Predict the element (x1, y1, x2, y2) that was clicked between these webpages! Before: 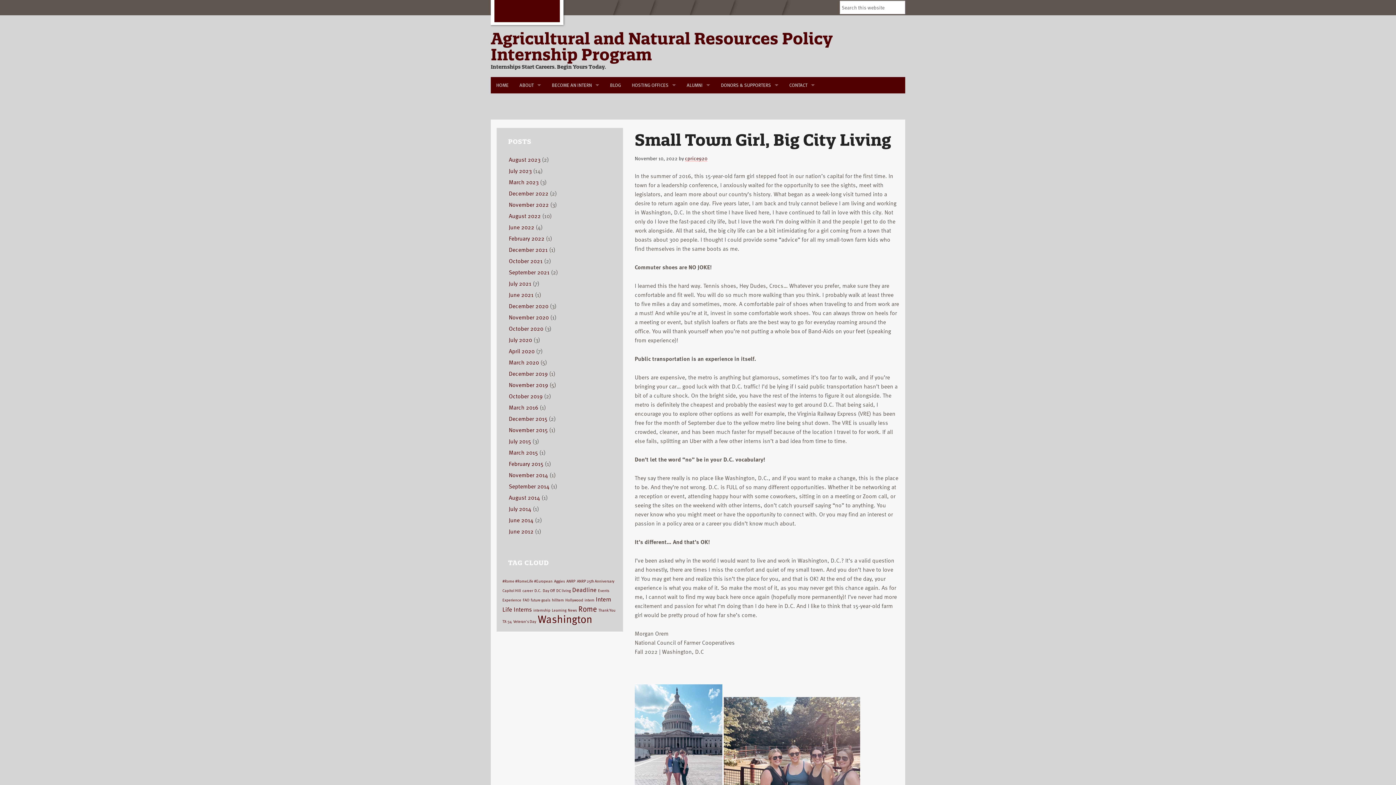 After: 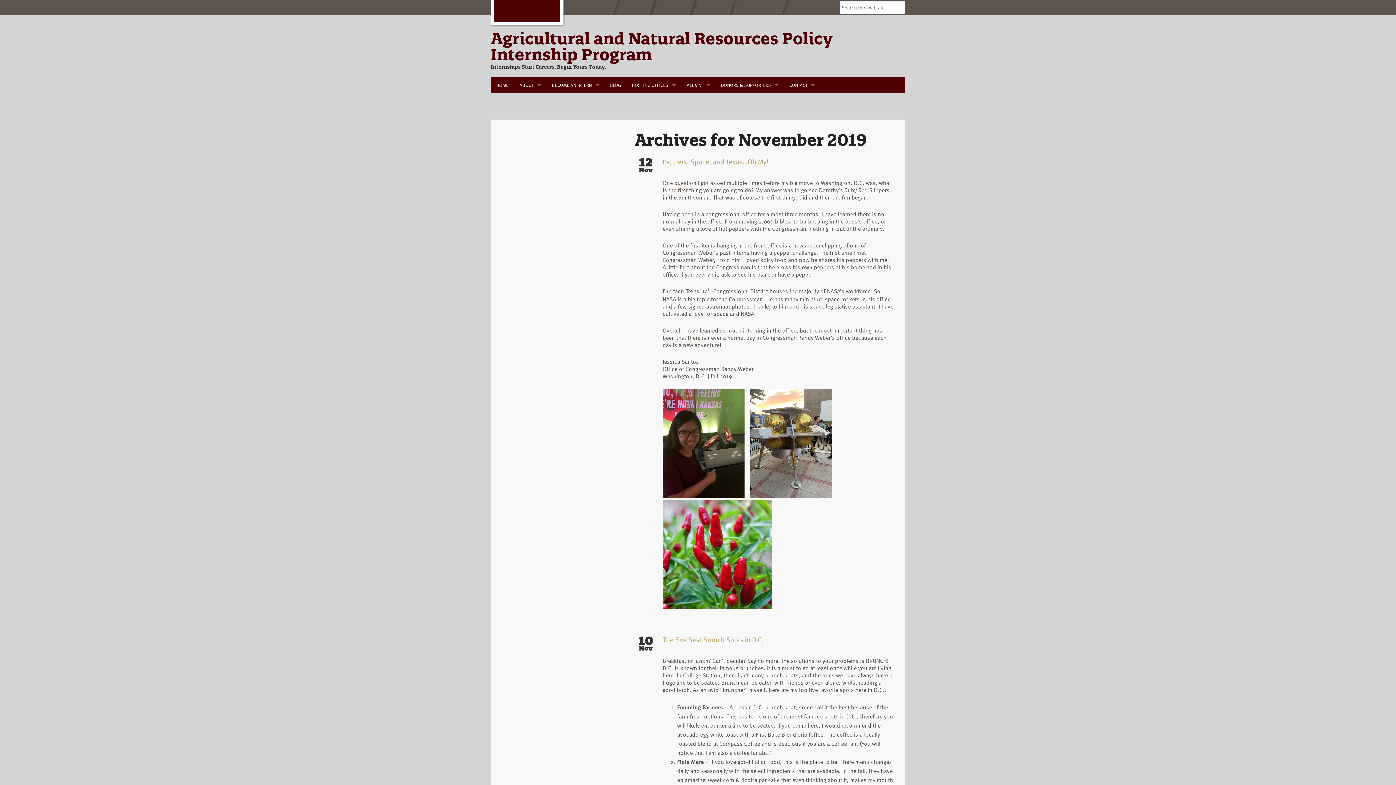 Action: label: November 2019 bbox: (508, 380, 548, 389)